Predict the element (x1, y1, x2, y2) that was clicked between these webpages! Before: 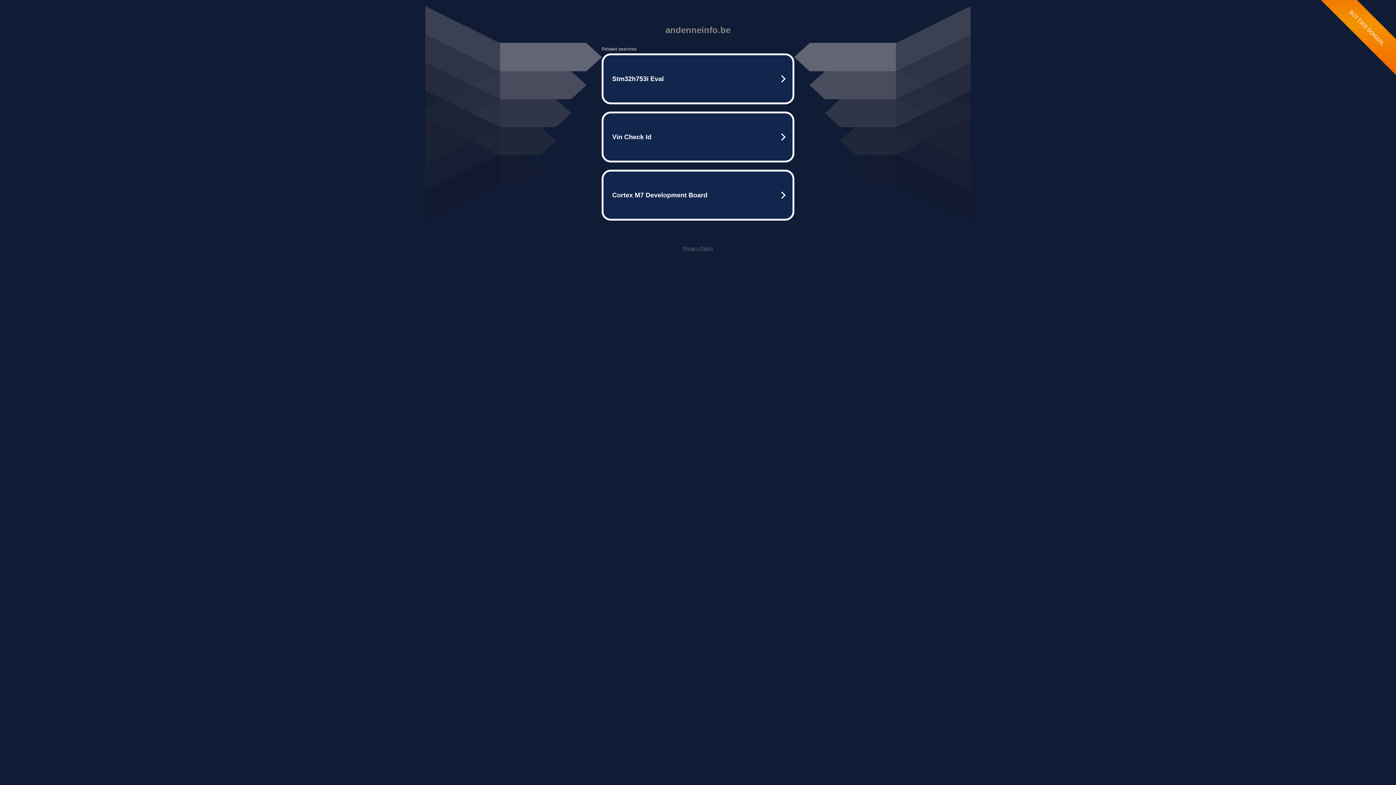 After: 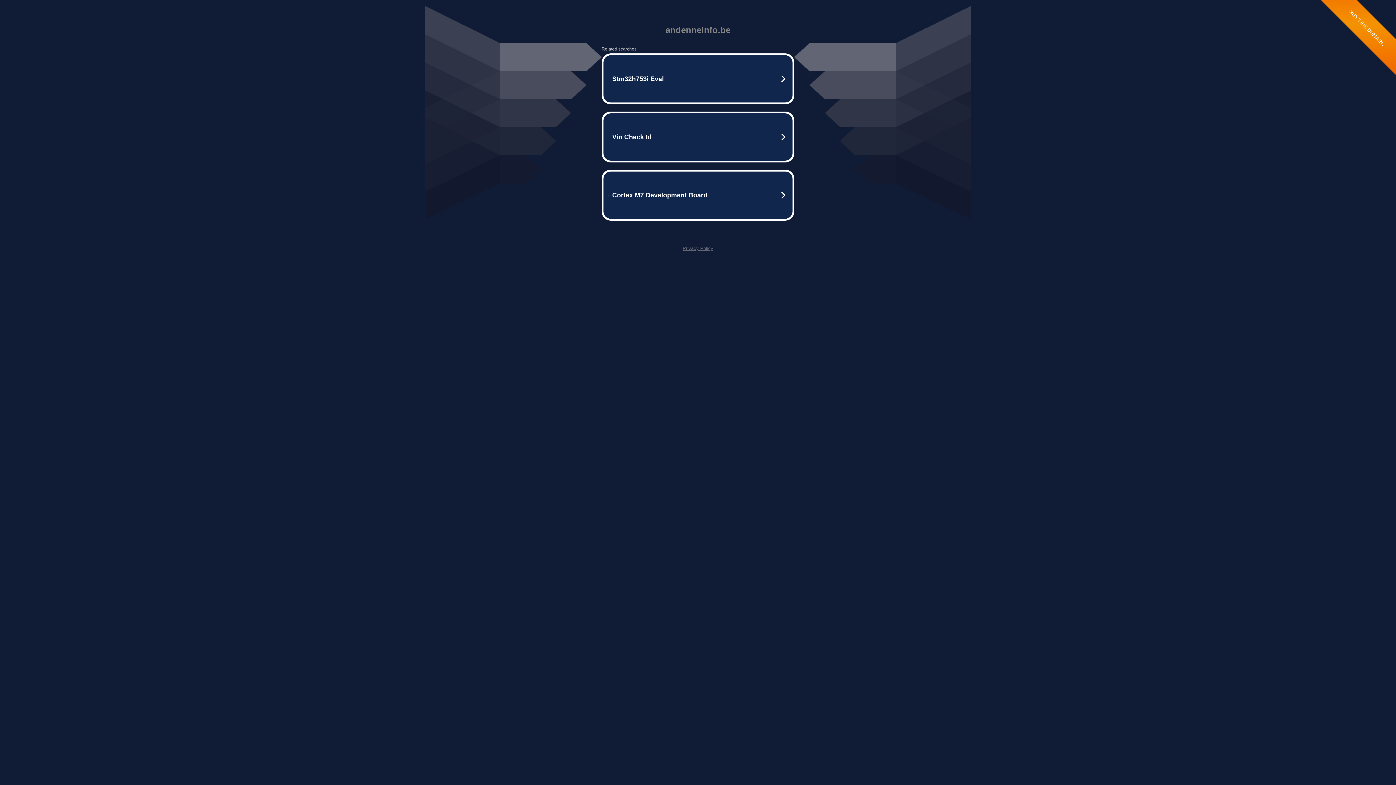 Action: bbox: (682, 245, 713, 251) label: Privacy Policy